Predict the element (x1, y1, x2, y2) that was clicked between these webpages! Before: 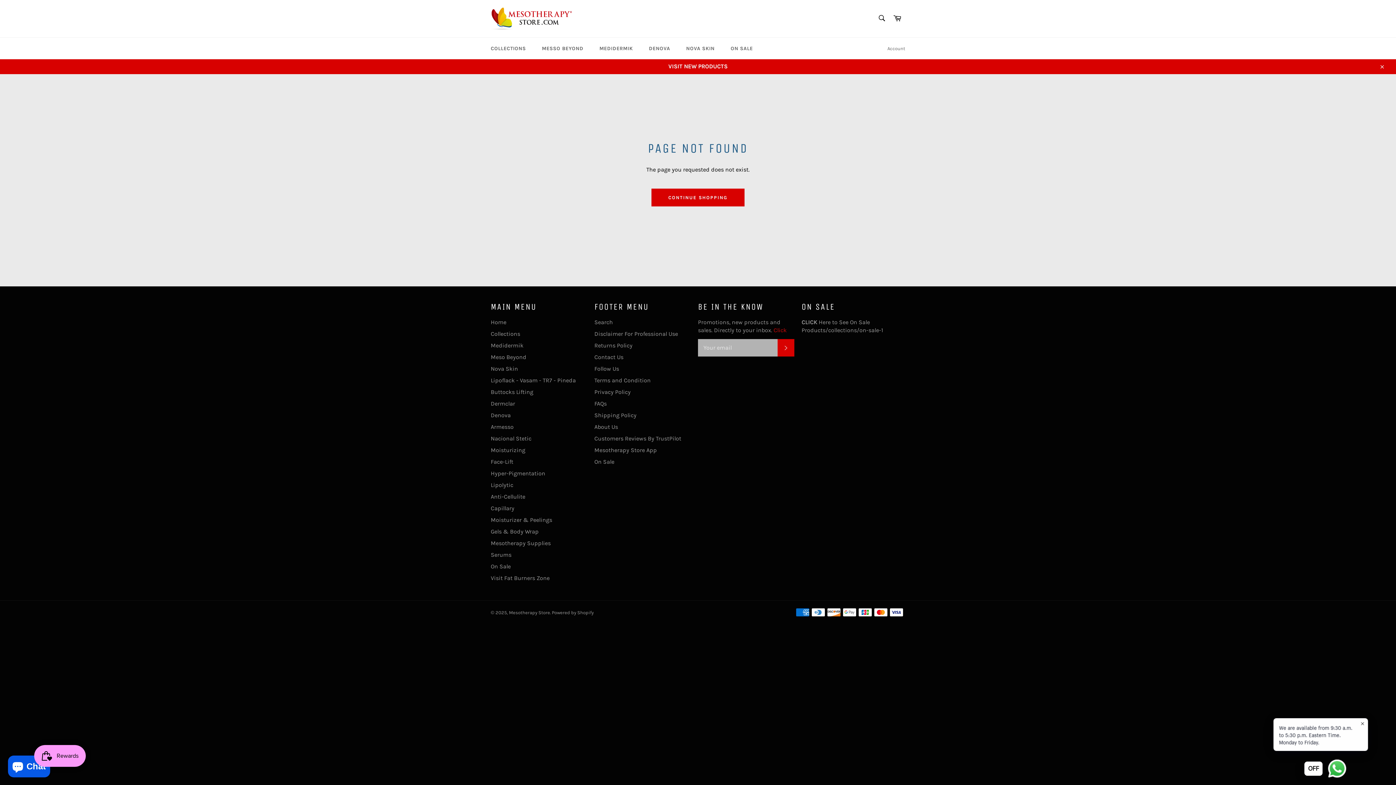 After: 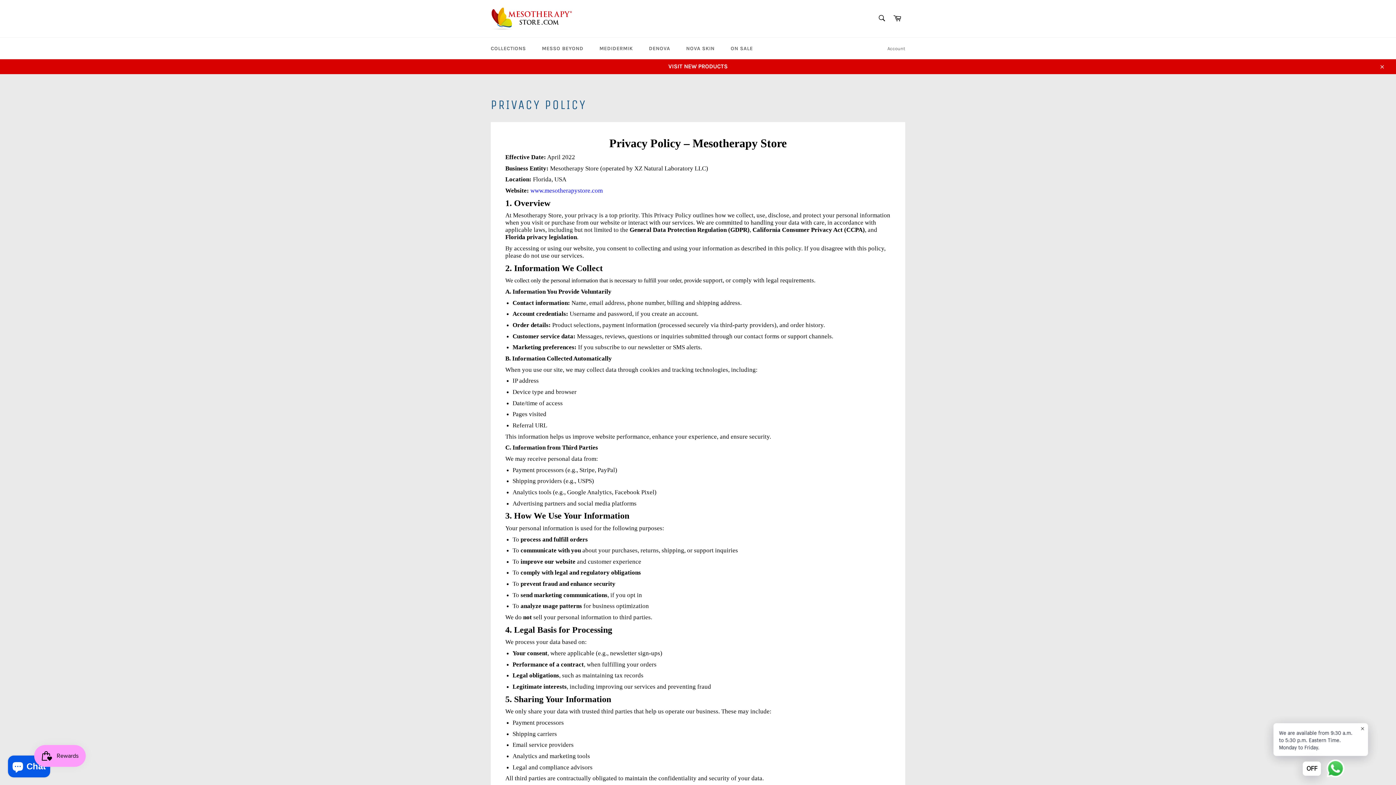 Action: label: Privacy Policy bbox: (594, 388, 630, 395)